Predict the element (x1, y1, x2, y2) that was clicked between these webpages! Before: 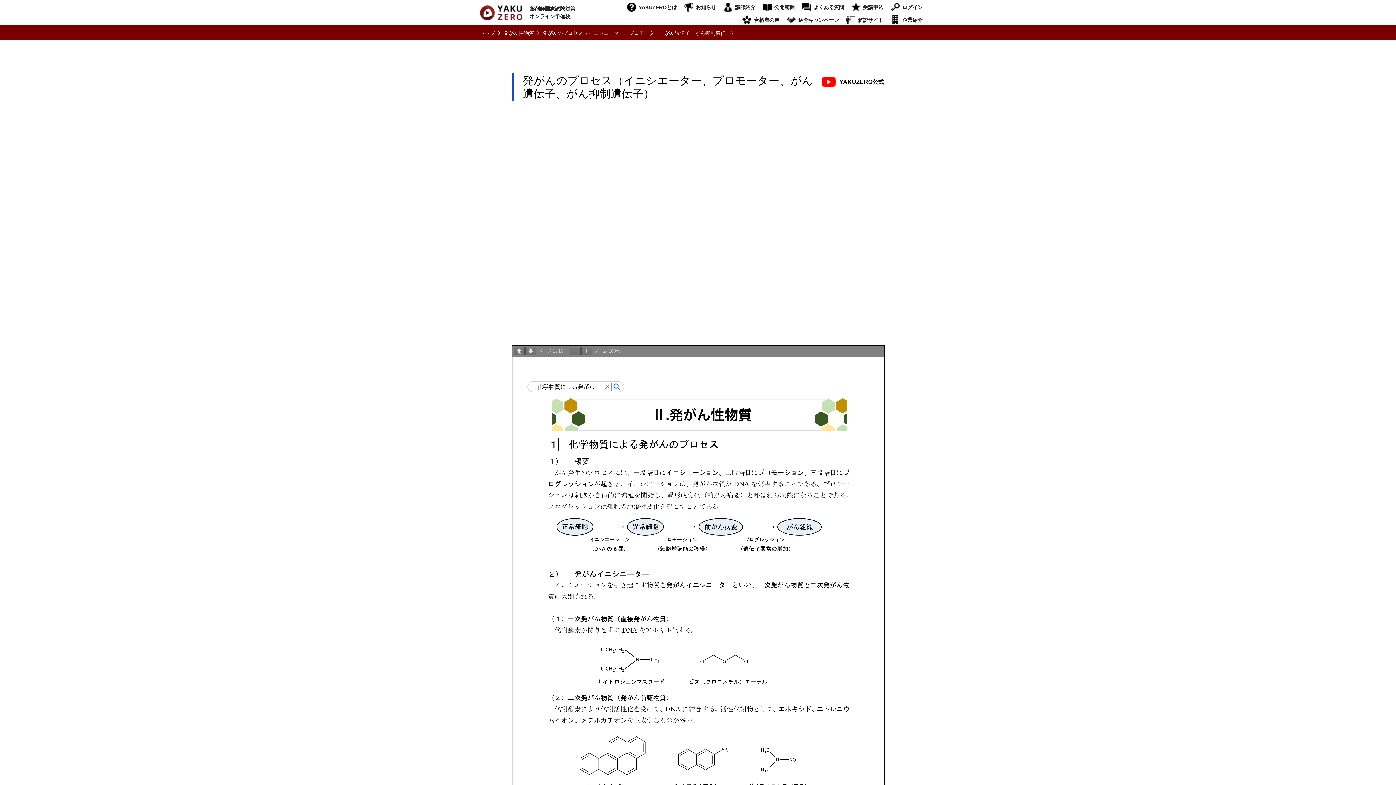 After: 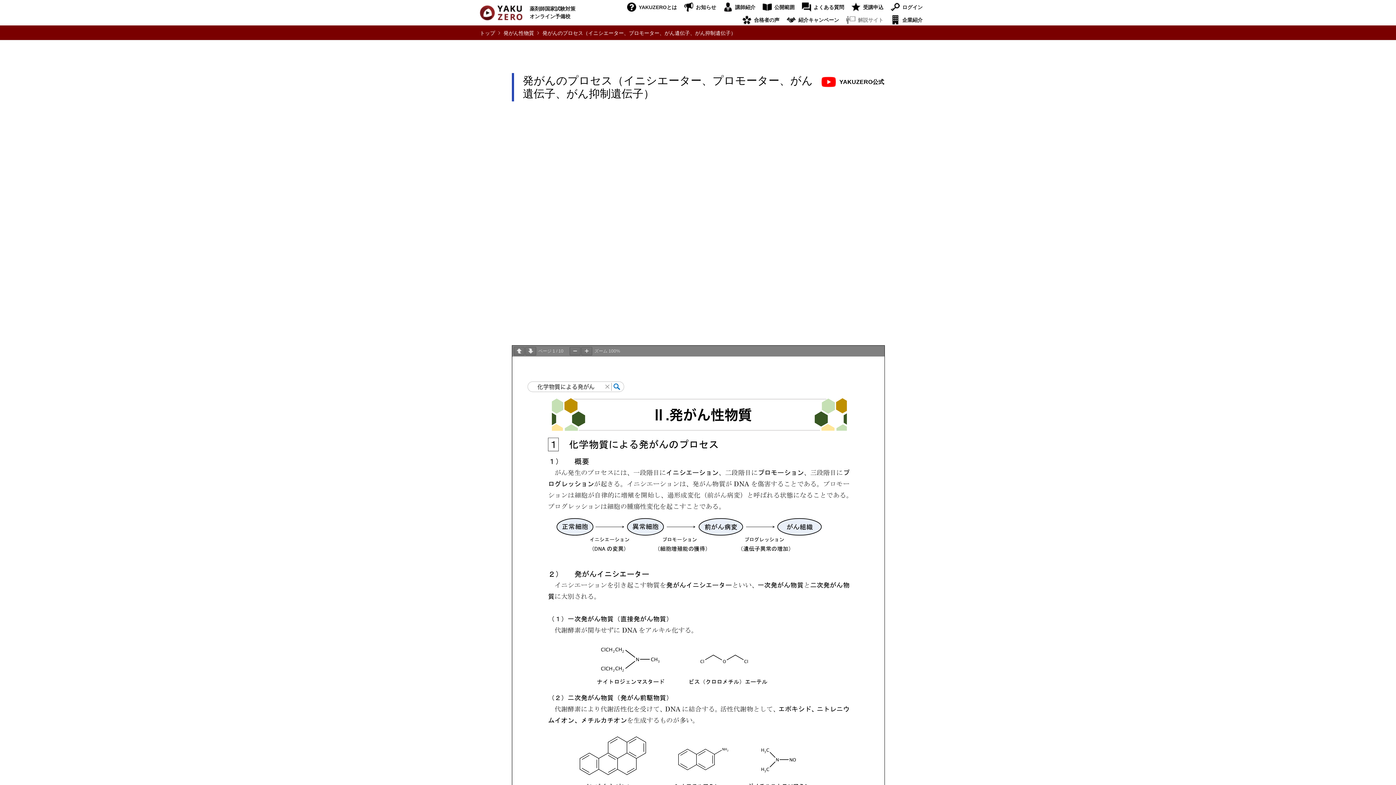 Action: label: 解説サイト bbox: (842, 12, 887, 25)